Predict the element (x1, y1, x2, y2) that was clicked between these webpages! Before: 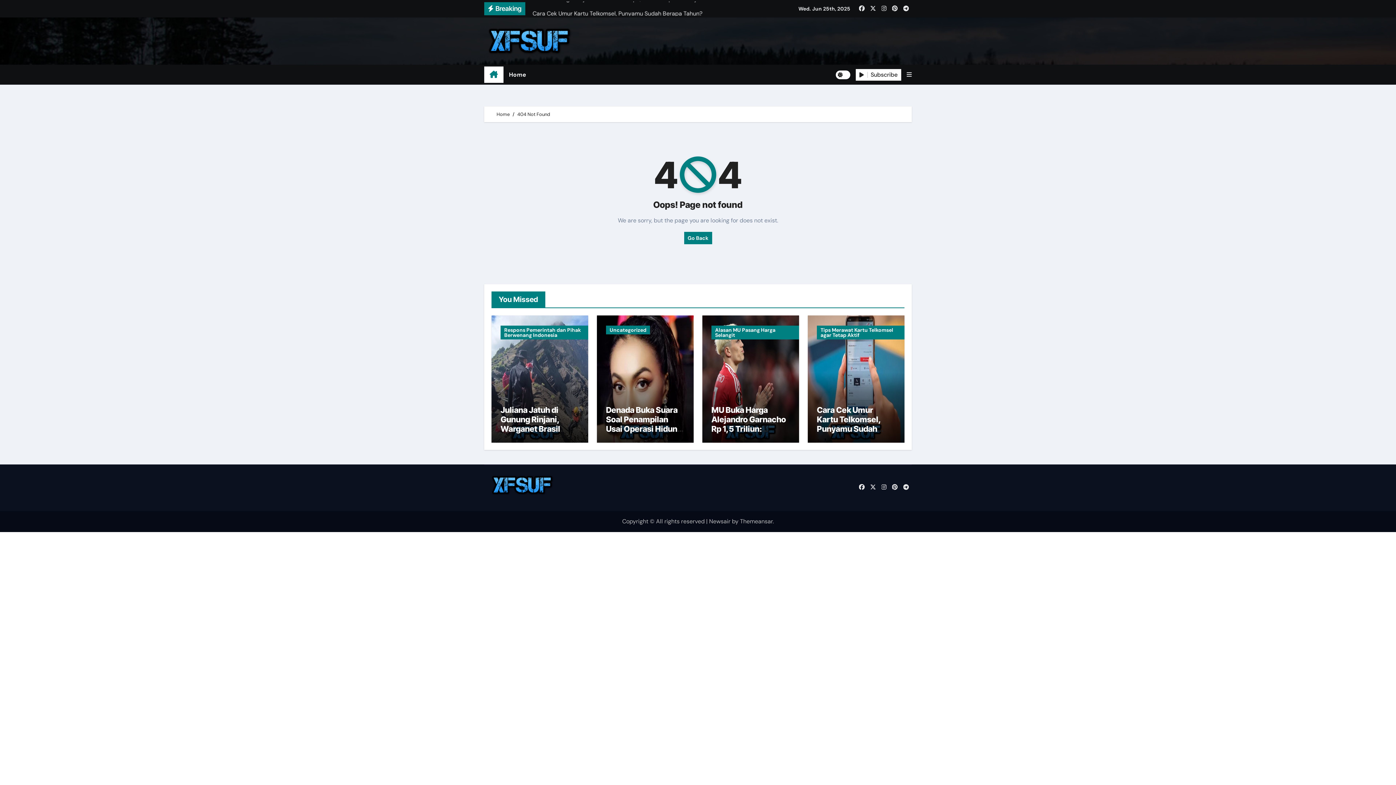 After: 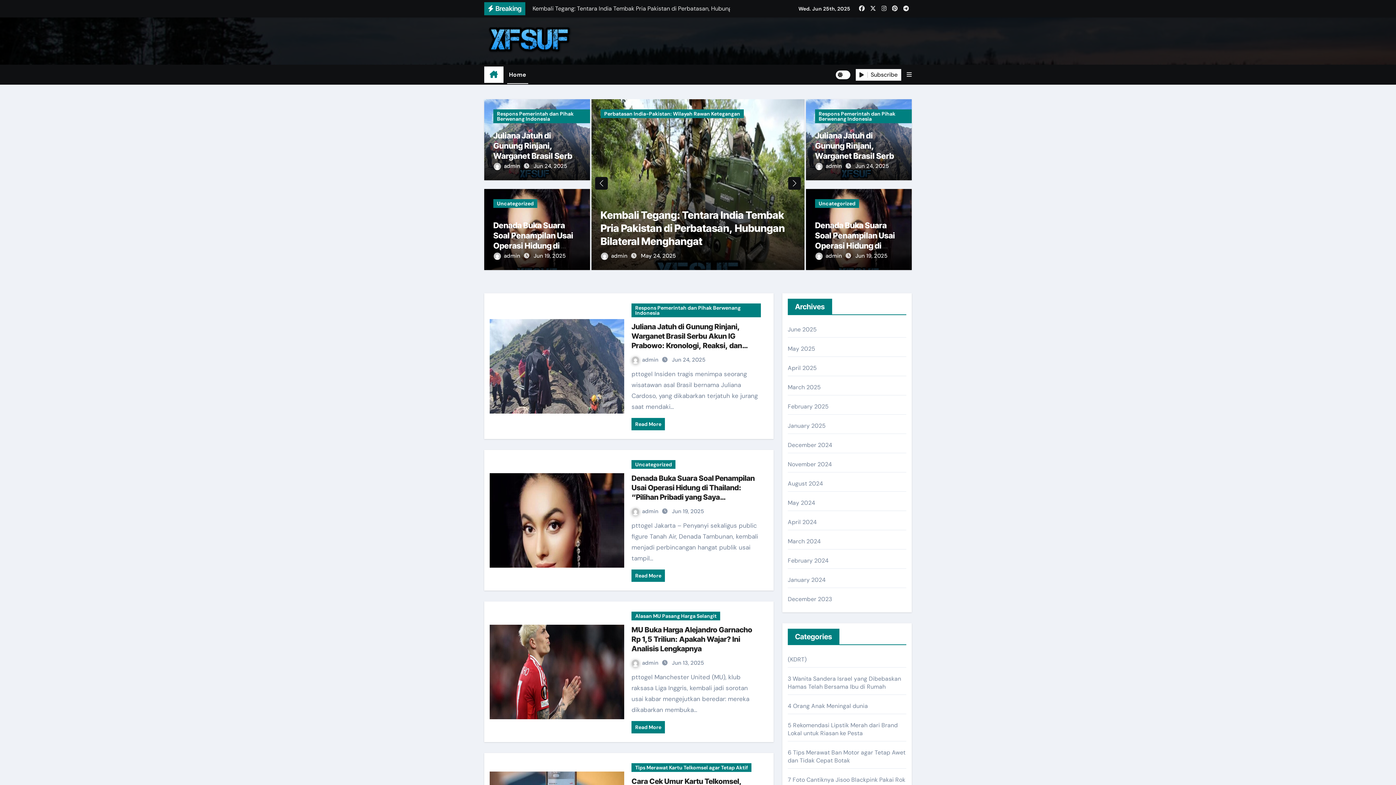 Action: label: Home bbox: (496, 111, 509, 117)